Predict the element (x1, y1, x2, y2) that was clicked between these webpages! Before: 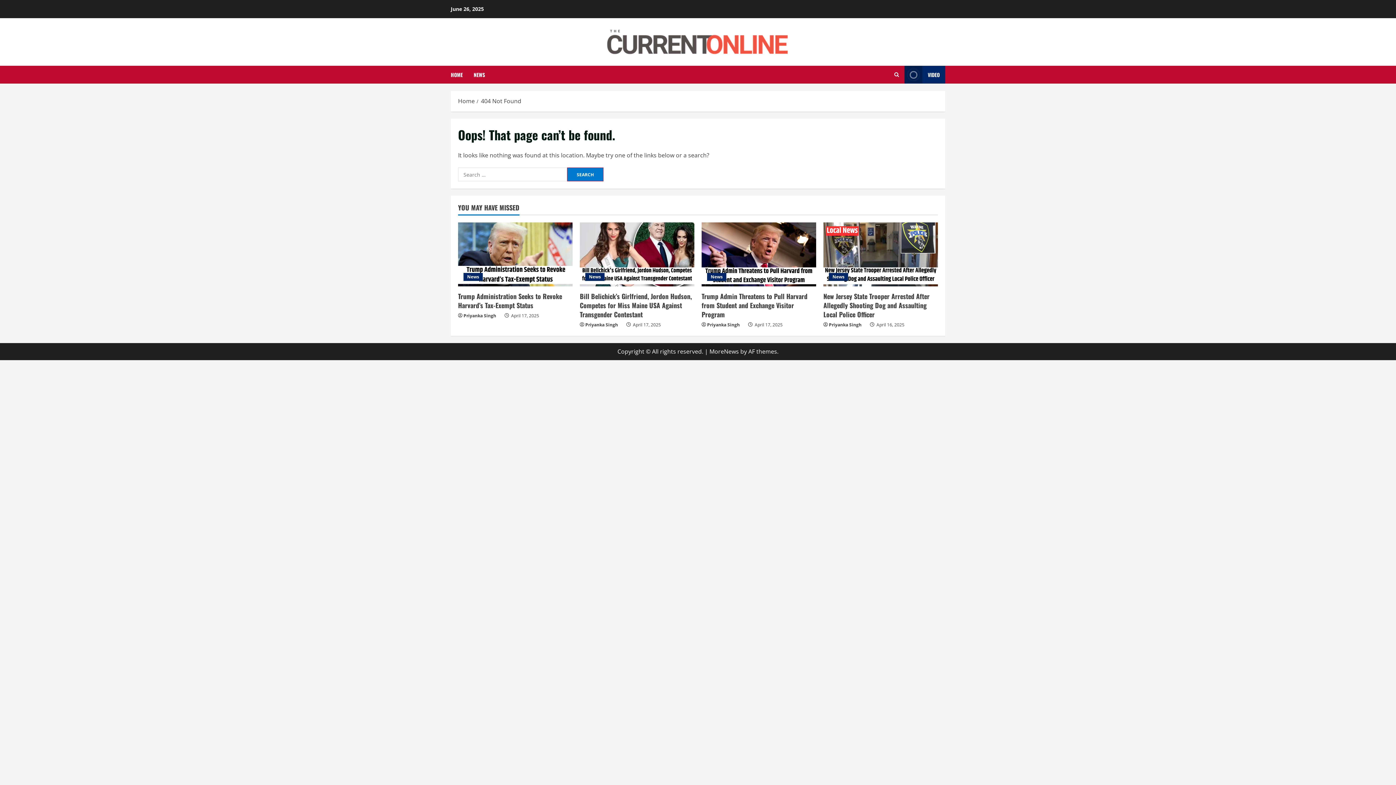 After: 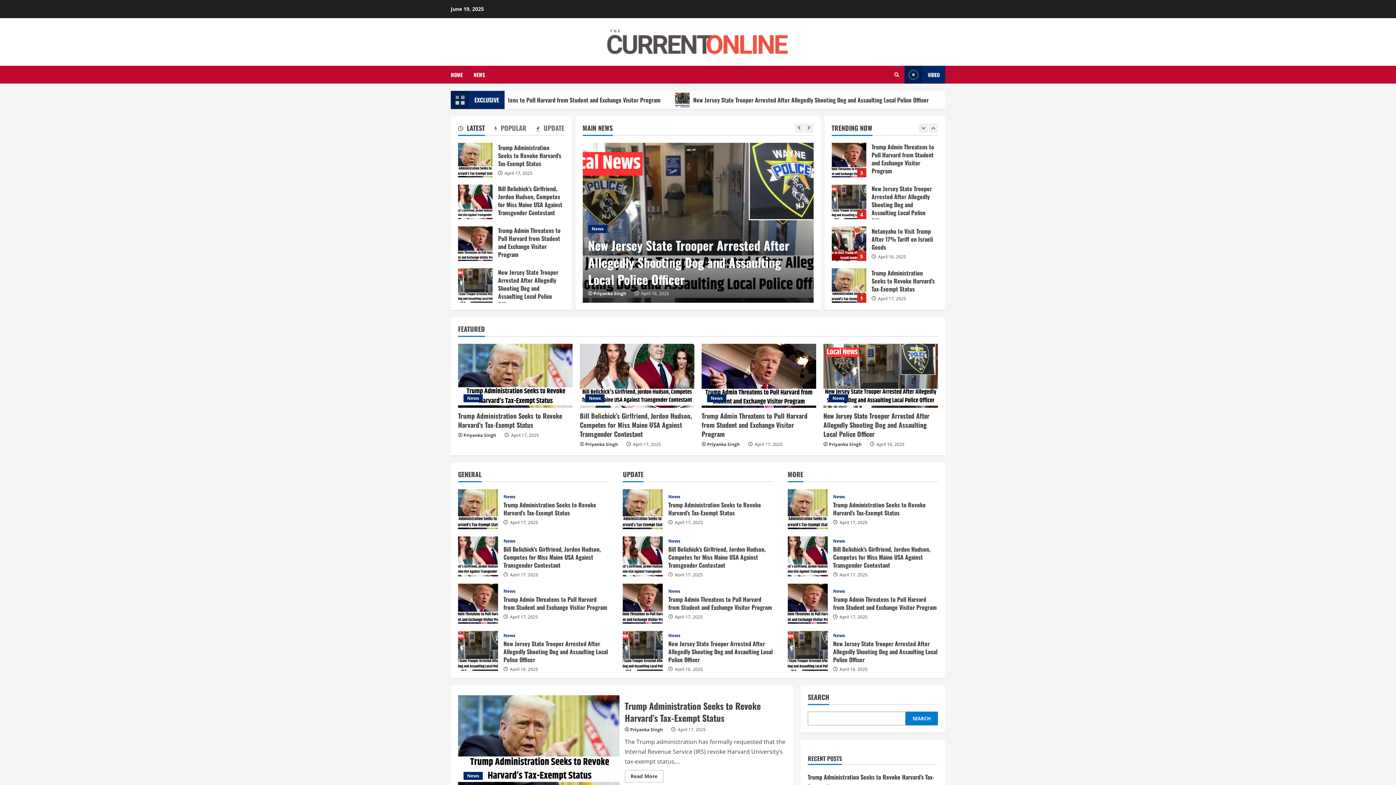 Action: label: Home bbox: (458, 97, 474, 105)